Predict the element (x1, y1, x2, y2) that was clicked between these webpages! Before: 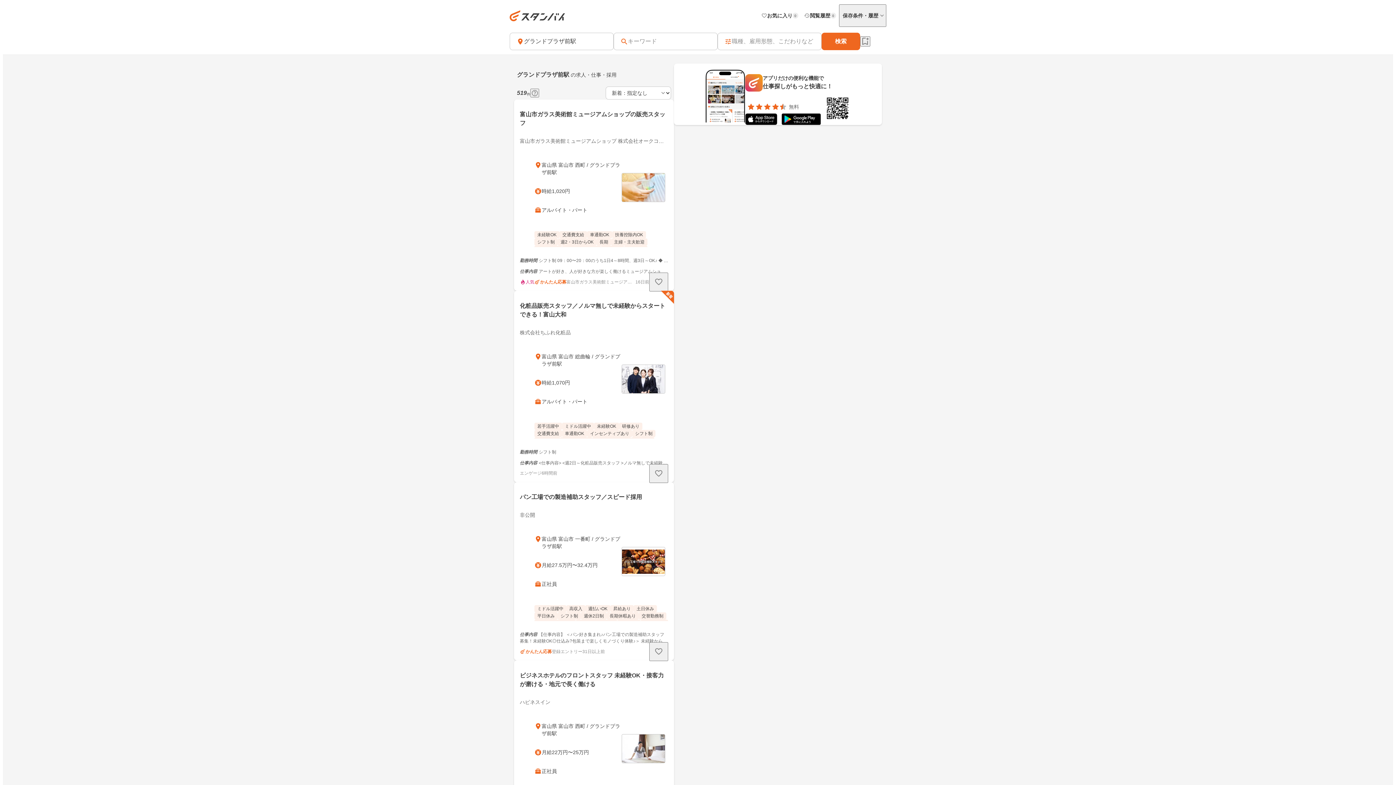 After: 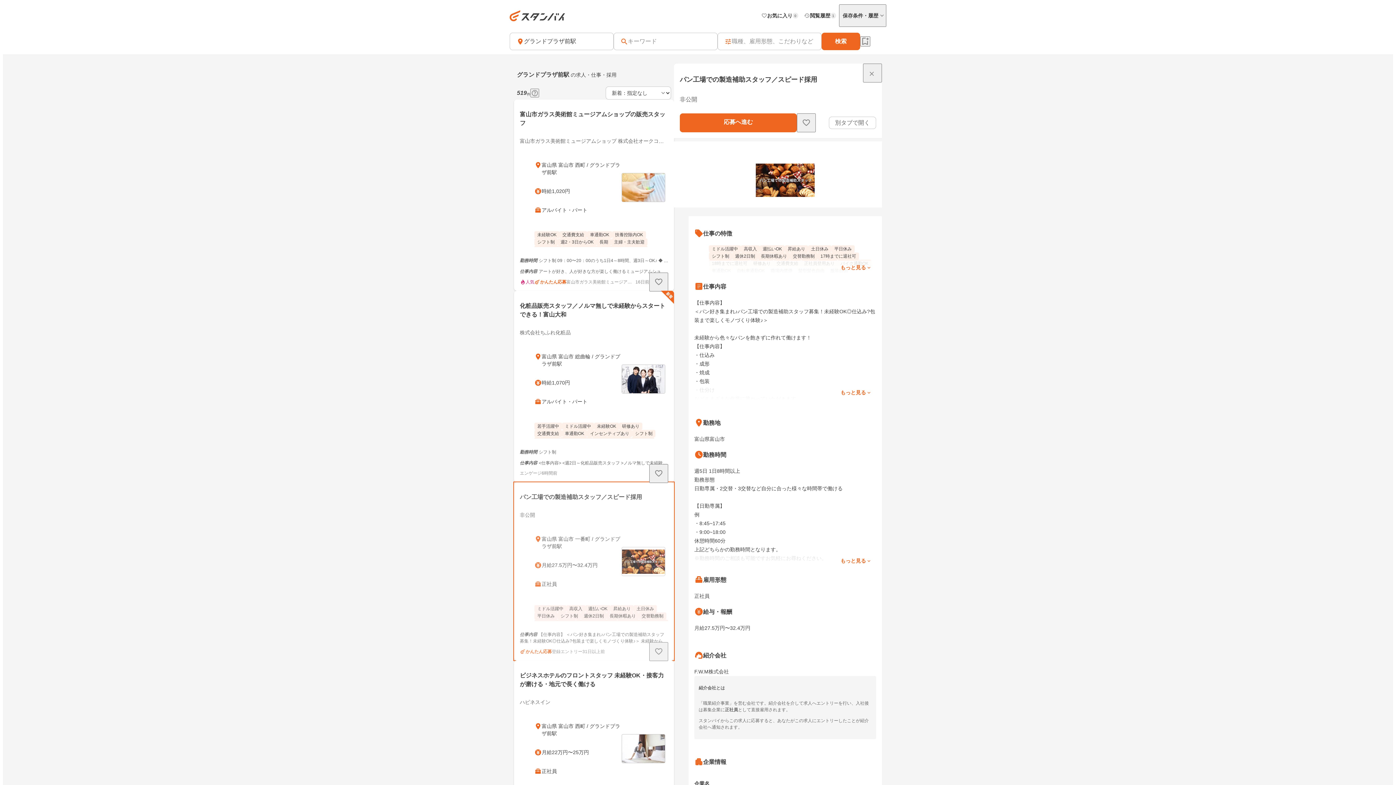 Action: bbox: (514, 482, 674, 660) label: パン工場での製造補助スタッフ／スピード採用

非公開

富山県 富山市 一番町 / グランドプラザ前駅

月給27.5万円〜32.4万円

正社員

ミドル活躍中
高収入
週払いOK
昇給あり
土日休み
平日休み
シフト制
週休2日制
長期休暇あり
交替勤務制
17時までに退社可
18時までに退社可
研修あり
交通費支給
正社員登用あり
バイク通勤OK
車通勤OK
自転車通勤OK
職場内禁煙
髪型髪色自由
服装自由
駐車場あり
社会保険完備
住宅手当あり
未経験OK
寮完備
寮費無料
制服貸与
冷暖房完備
送迎あり
フリーター歓迎
経験者優遇
履歴書不要
大量募集
友達と応募OK
学歴不問
教育充実

仕事内容【仕事内容】 ＜パン好き集まれ♪パン工場での製造補助スタッフ募集！未経験OK◎仕込み?包装まで楽しくモノづくり体験♪＞ 未経験から色々なパンを飽きずに作れて働けます！ 【仕事内容】 ・仕込み ・成形 ・焼成 ・包装 ・仕分け などさまざまな作業に携わっていただきます パンが好きな方、お菓子作りが好きな方 一度やってみようかなでOK！ ◆未経験OK モノづくり経験がない方でも安心！充実の研修制度があります！ その他、さまざまなお仕事の取り扱いがございます！ ほとんどが未経験の方でもできる為、研修制度が充実しているので丁寧に教えてくれます。 未経験からでも活躍出来る！ 環境や人間関係もよ

かんたん応募
登録エントリー
31日以上前